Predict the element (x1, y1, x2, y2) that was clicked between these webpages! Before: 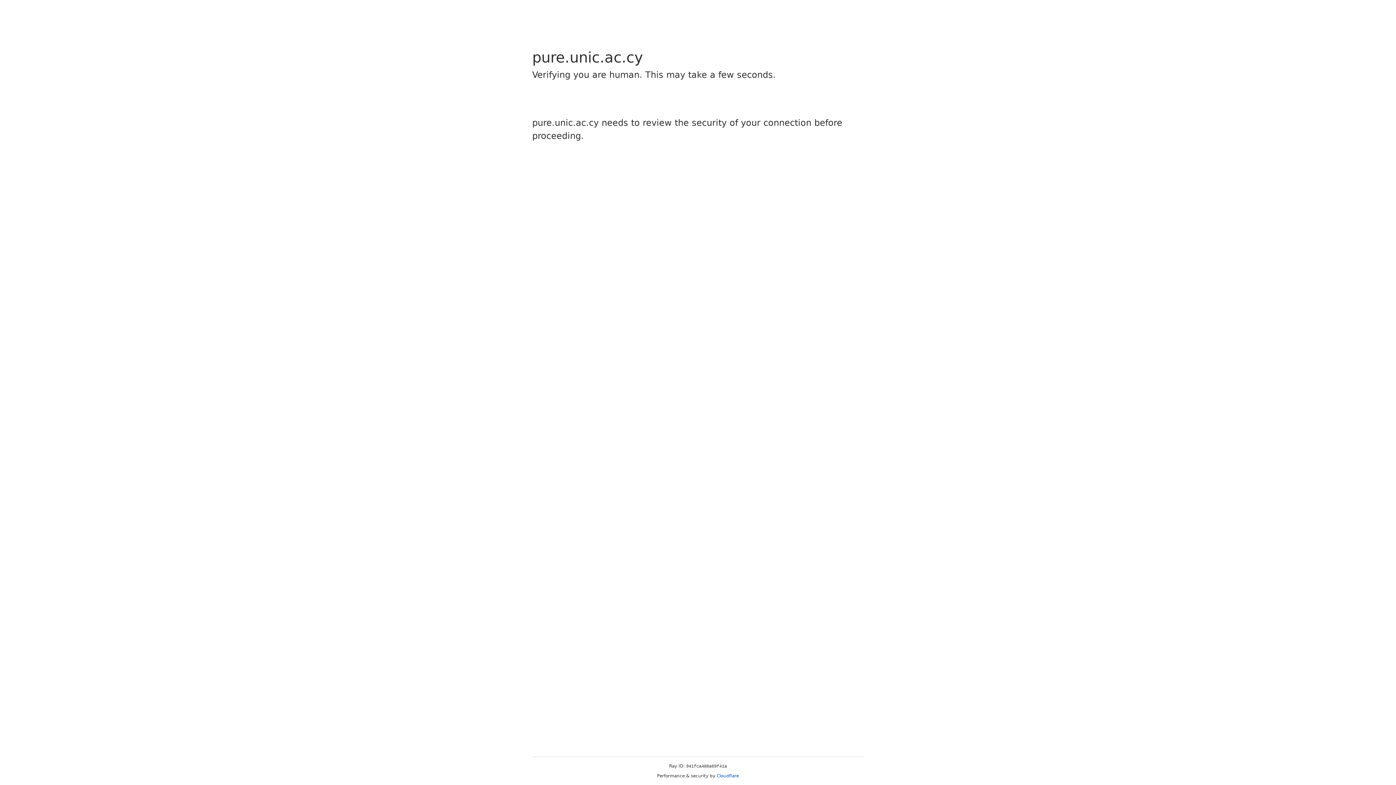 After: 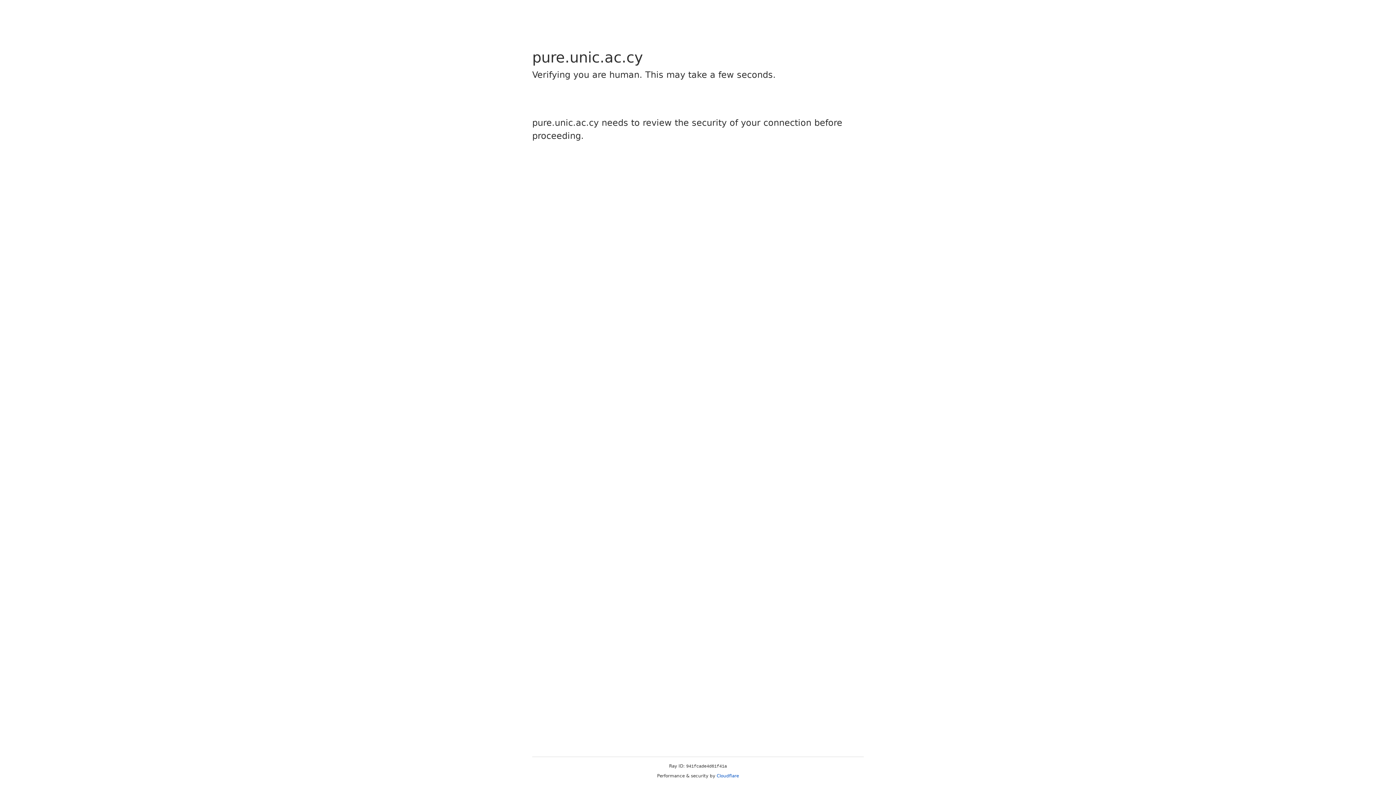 Action: label: Cloudflare bbox: (716, 773, 739, 778)